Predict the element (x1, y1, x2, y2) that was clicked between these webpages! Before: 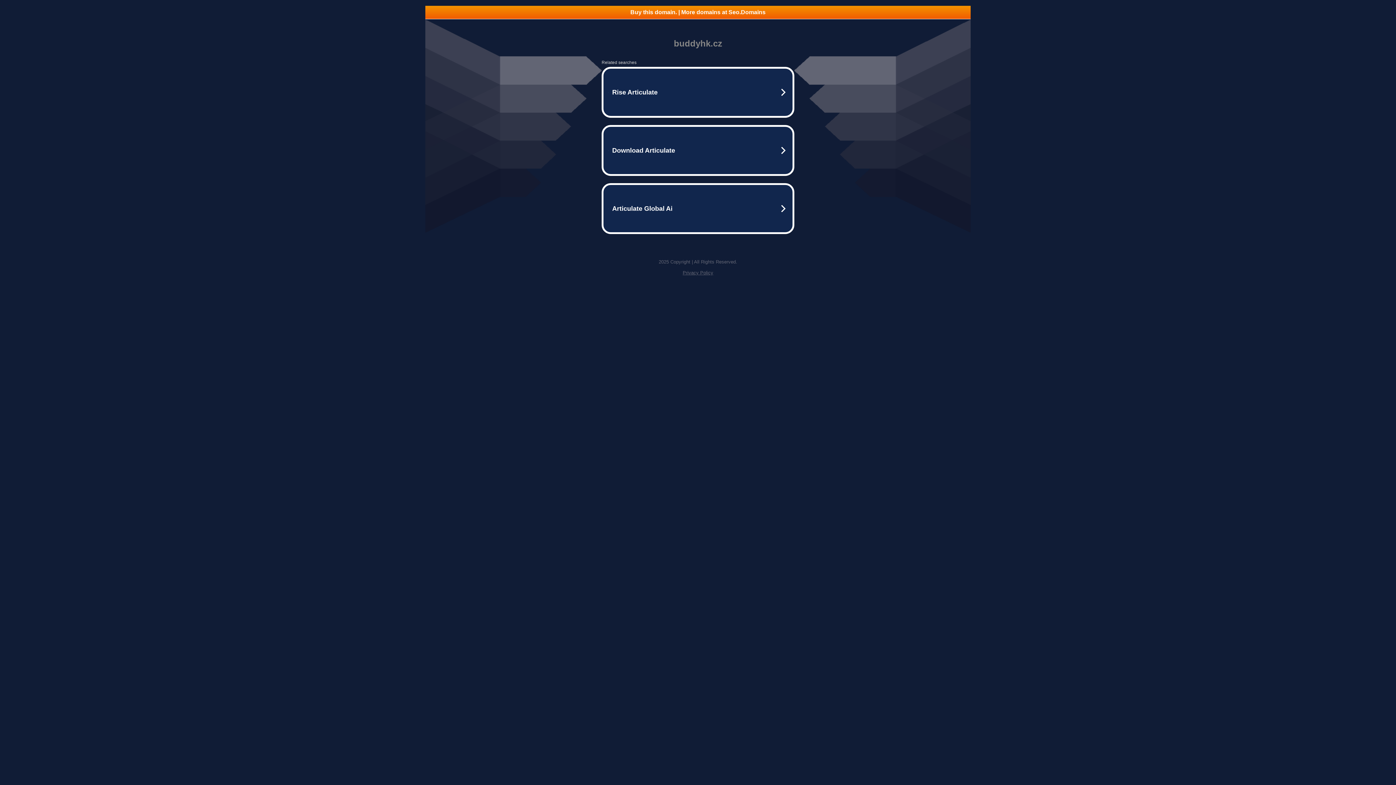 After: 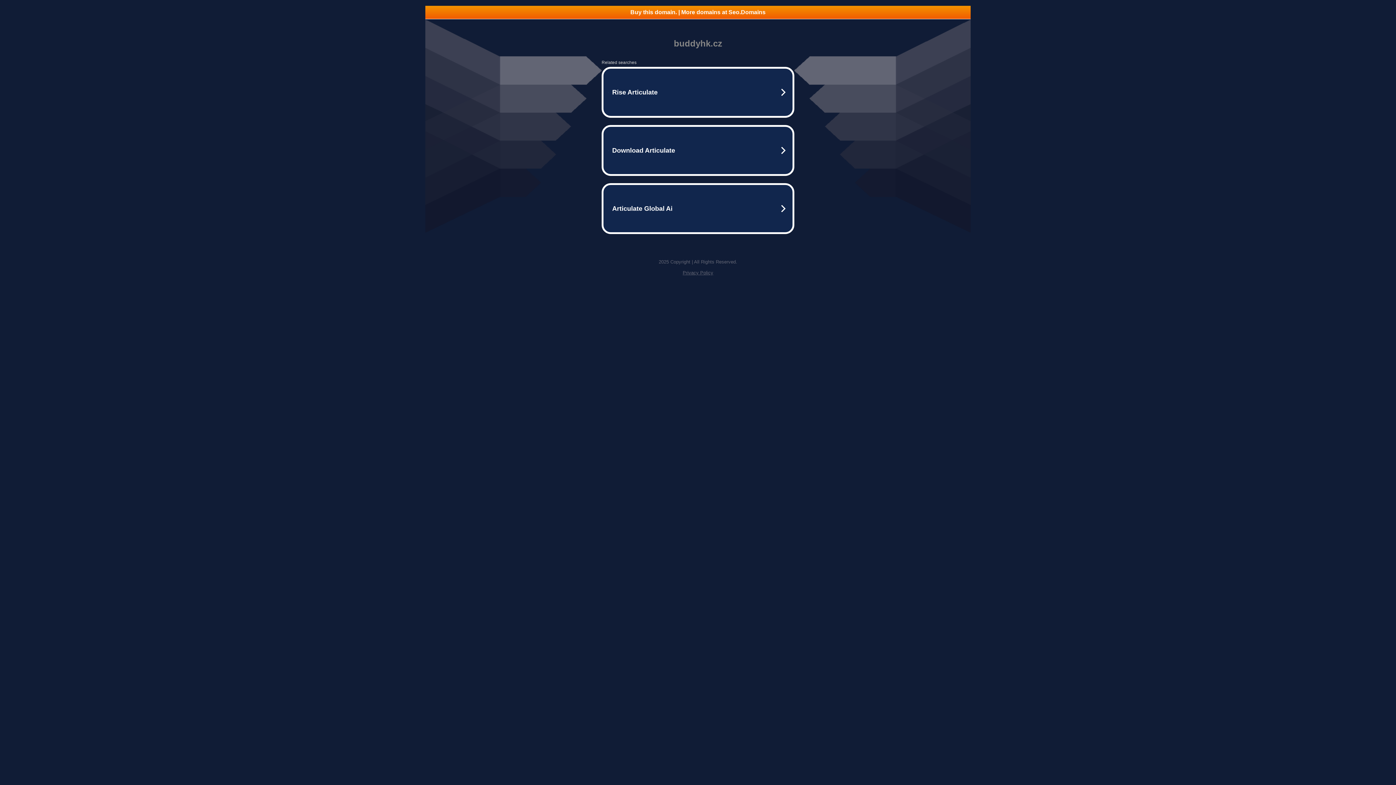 Action: label: Buy this domain. | More domains at Seo.Domains bbox: (425, 5, 970, 18)